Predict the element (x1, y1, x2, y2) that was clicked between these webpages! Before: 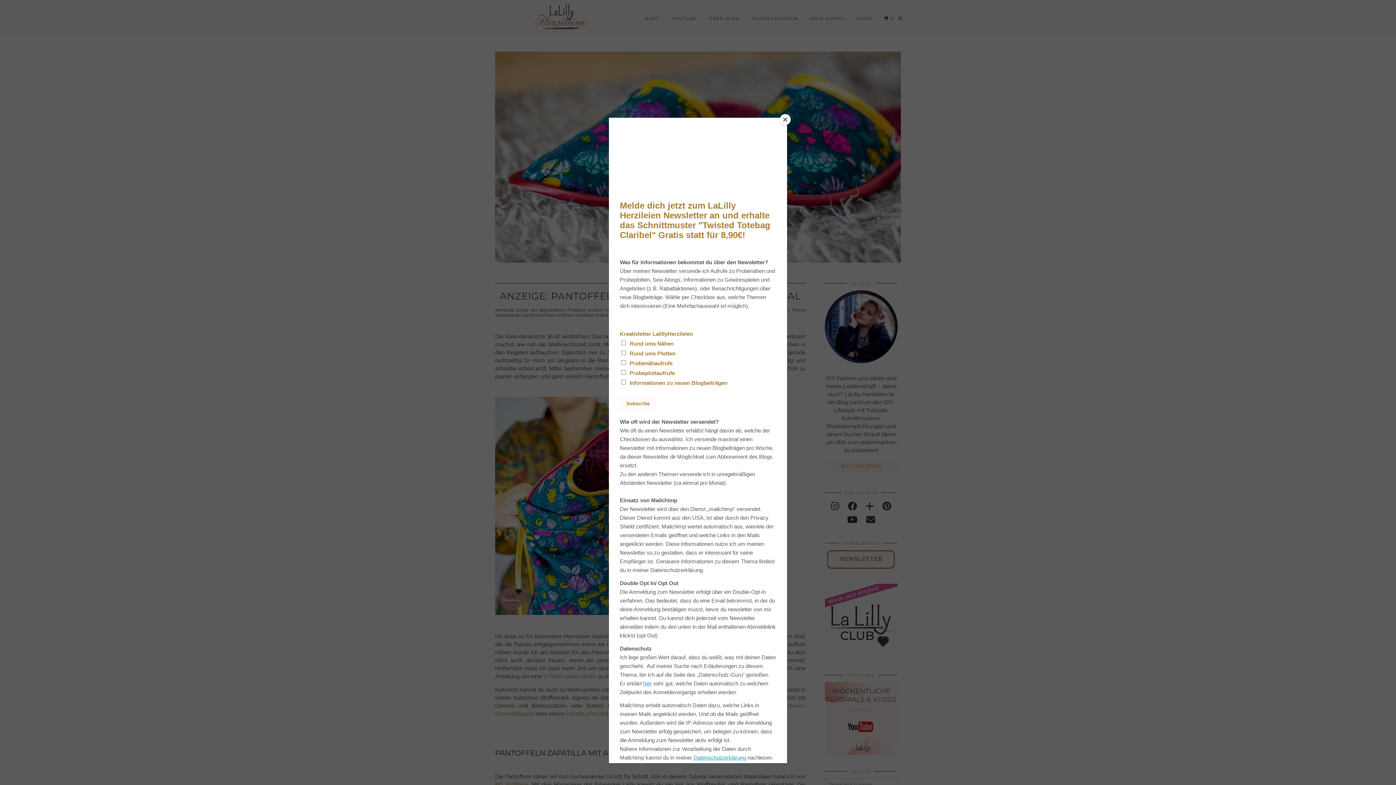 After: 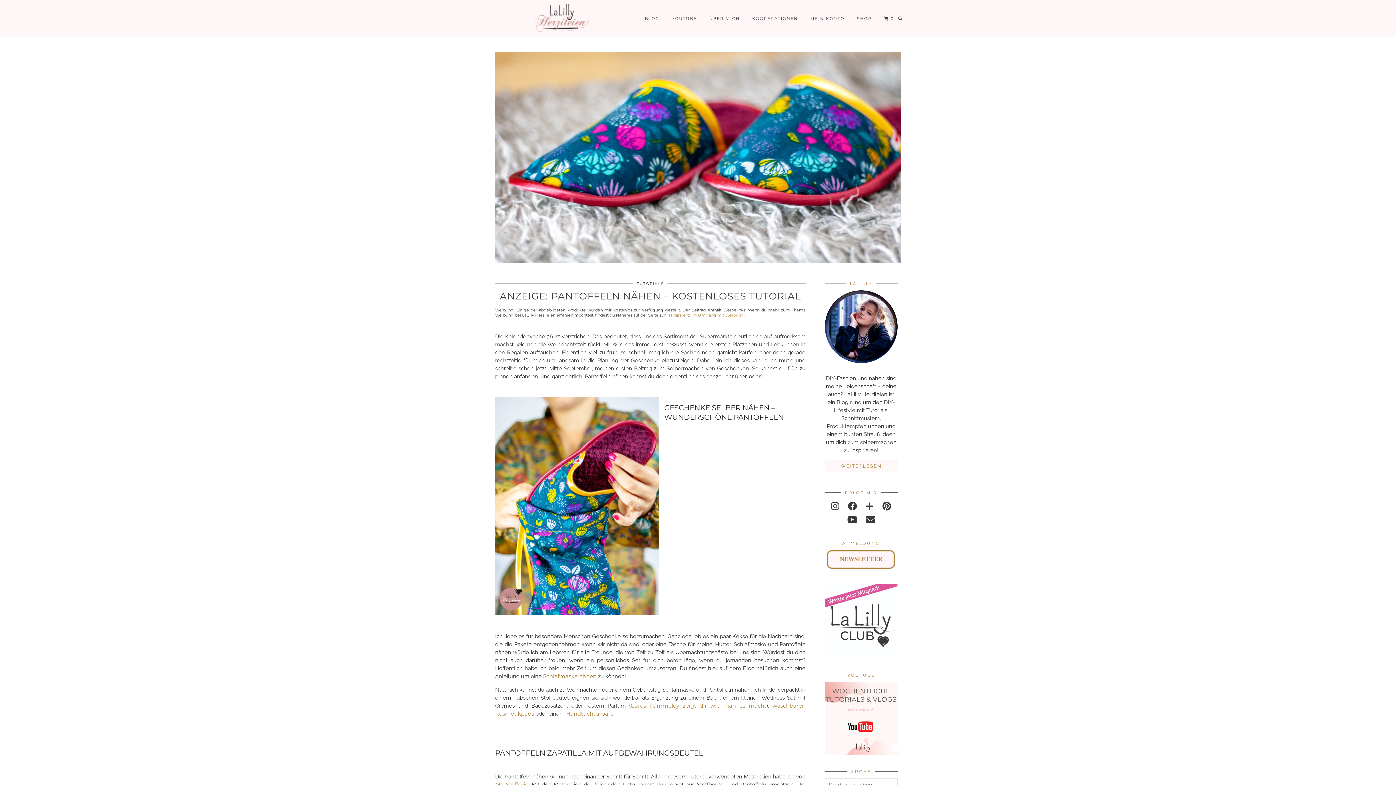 Action: bbox: (780, 114, 790, 125) label: Close